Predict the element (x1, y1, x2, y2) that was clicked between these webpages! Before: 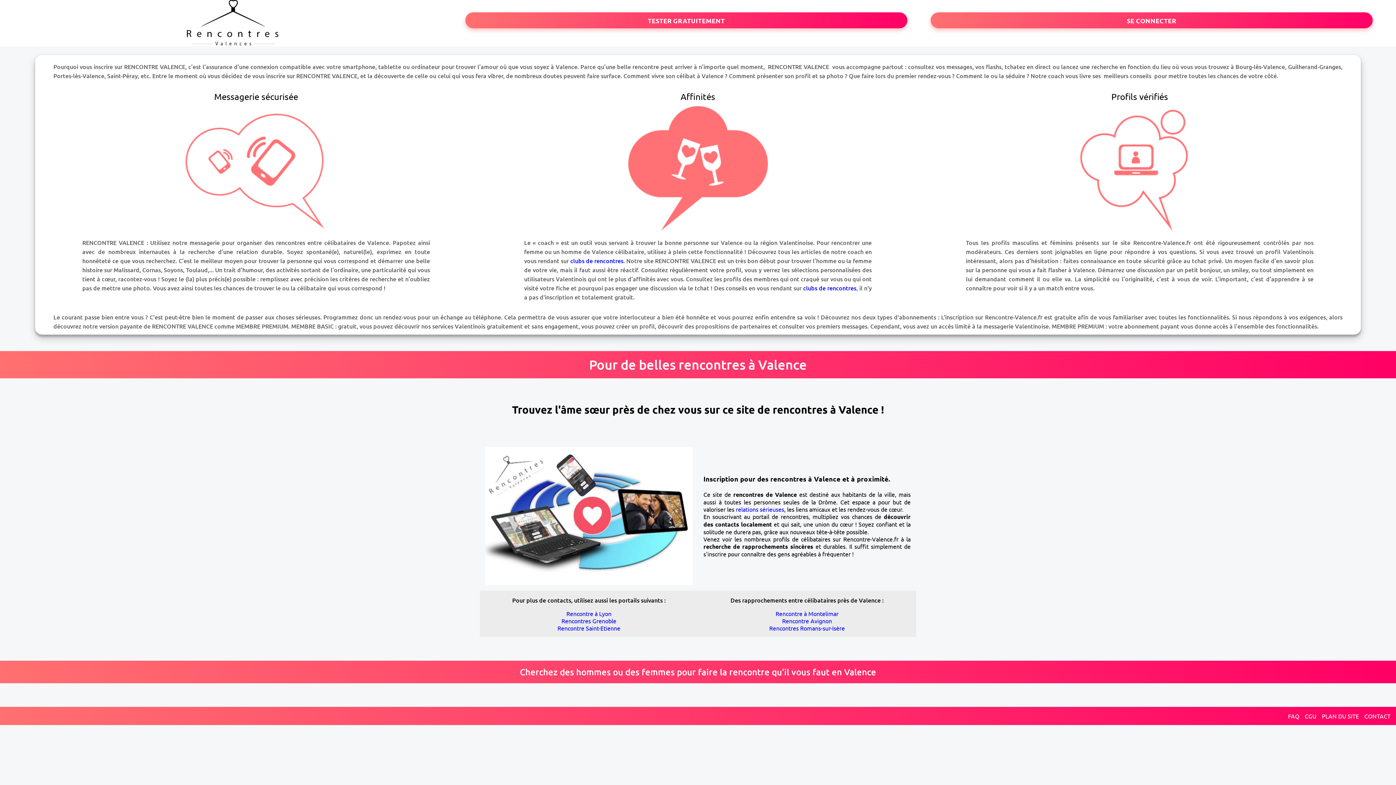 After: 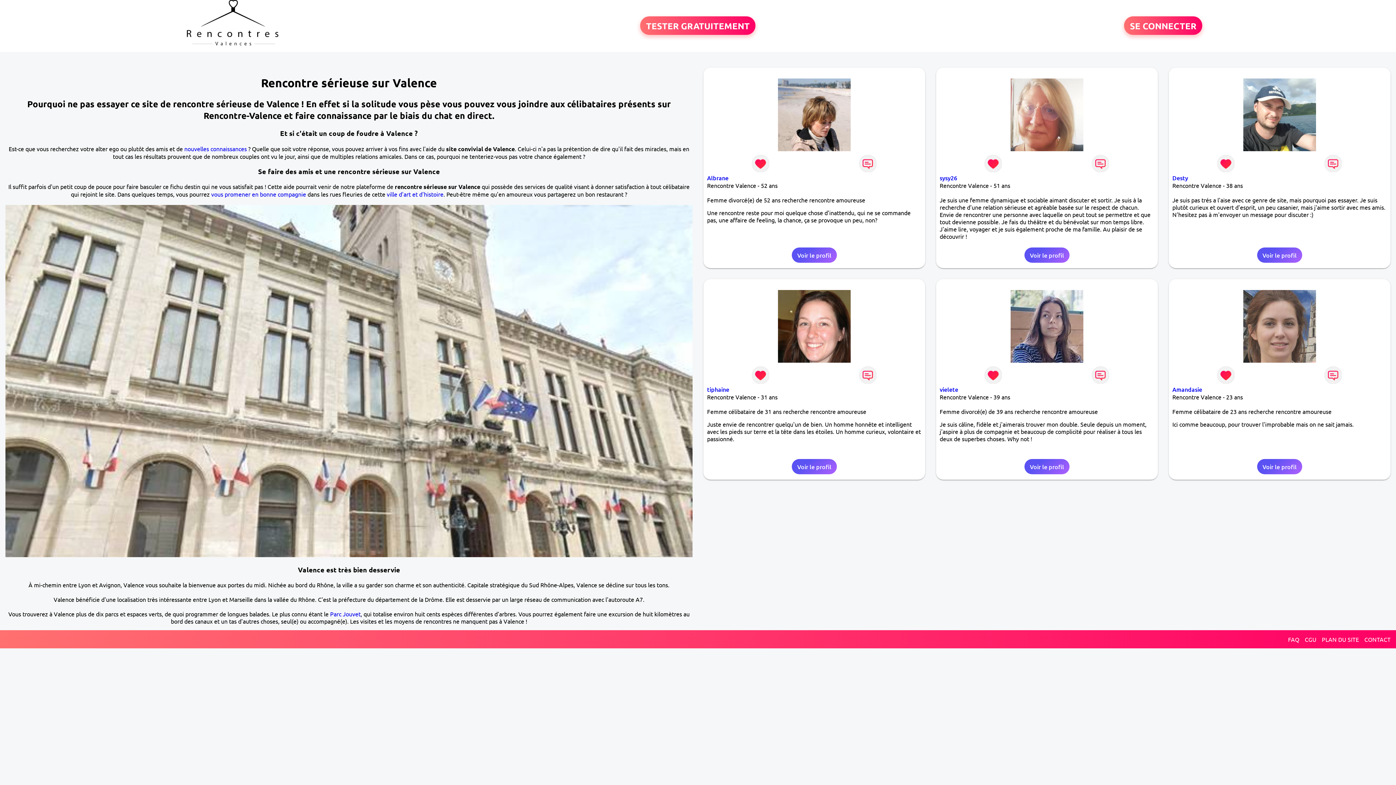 Action: bbox: (736, 505, 784, 513) label: relations sérieuses